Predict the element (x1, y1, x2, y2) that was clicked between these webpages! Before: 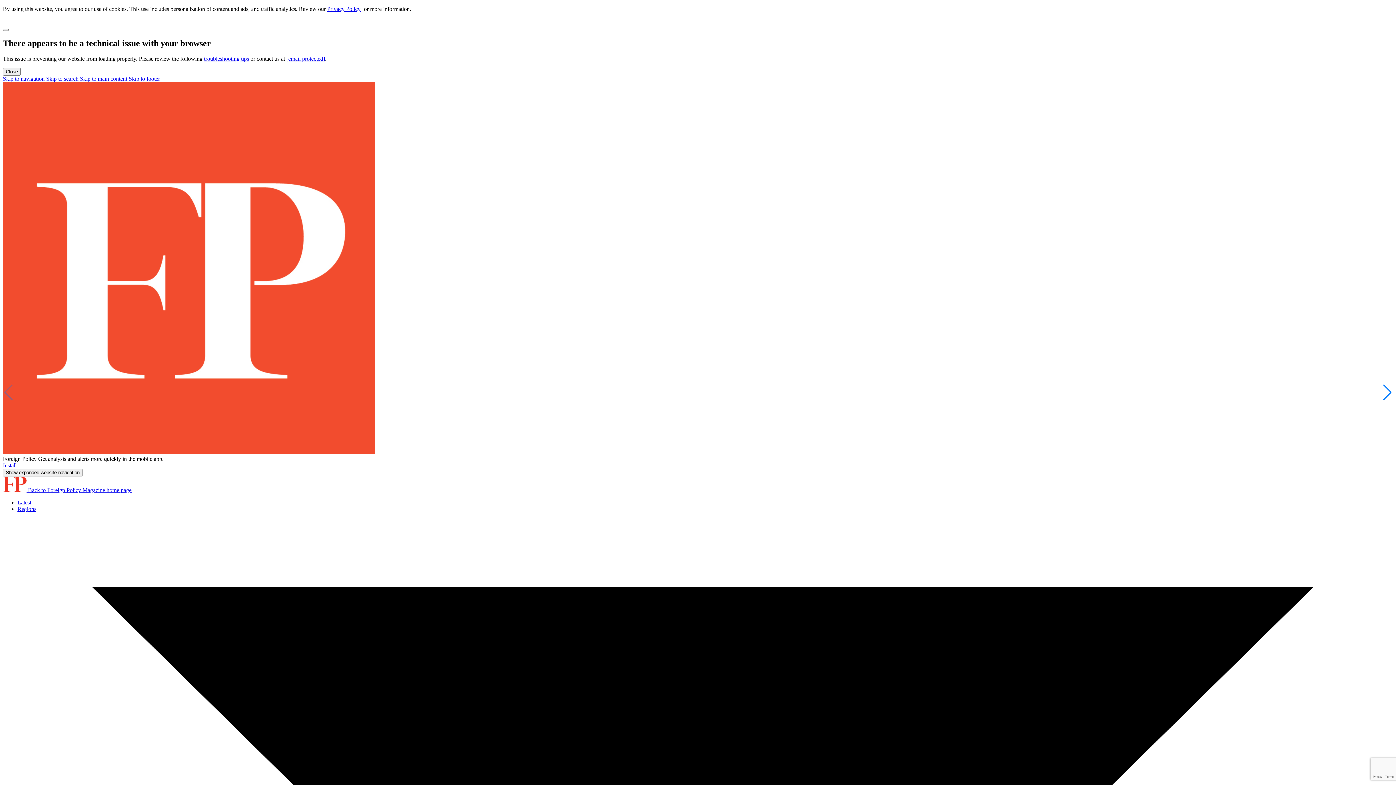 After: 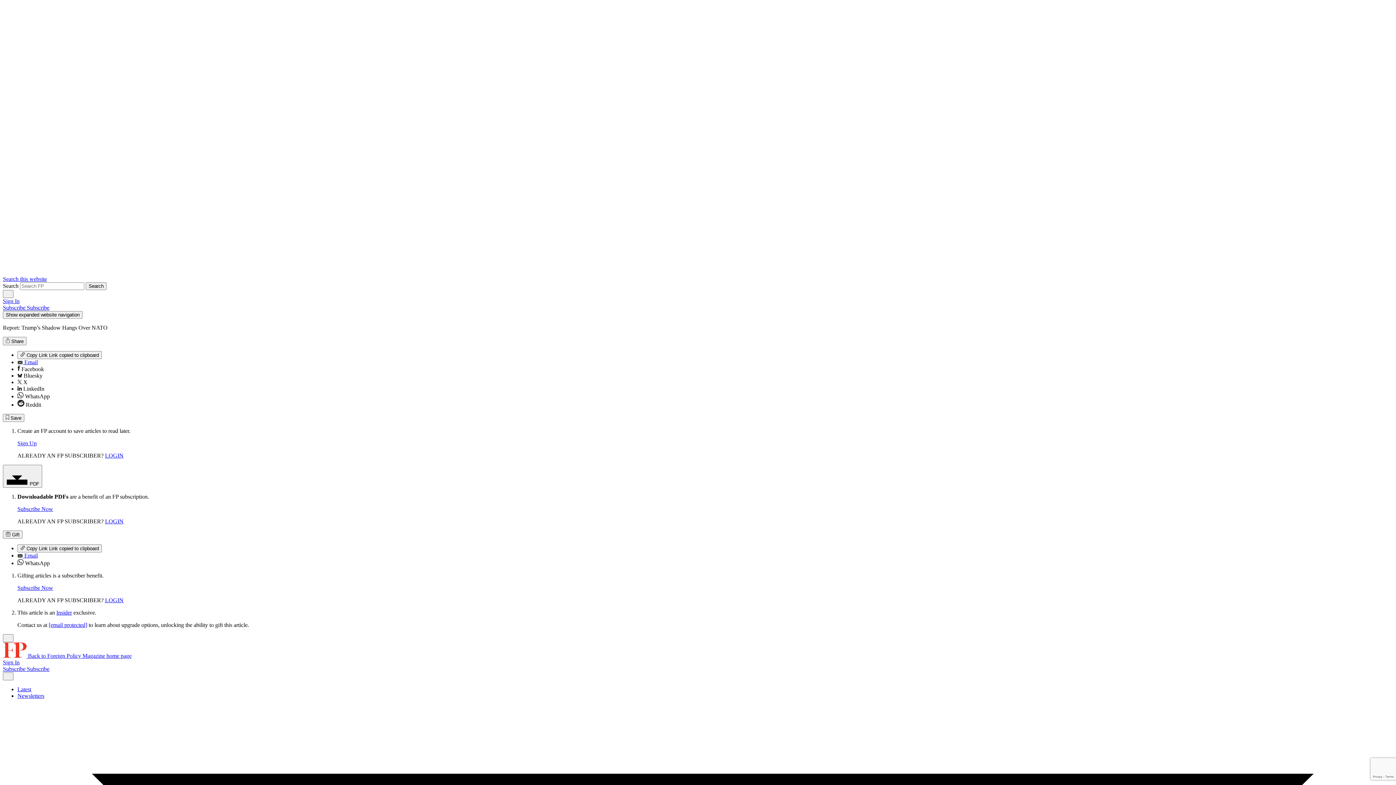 Action: bbox: (128, 75, 160, 81) label: Skip to footer